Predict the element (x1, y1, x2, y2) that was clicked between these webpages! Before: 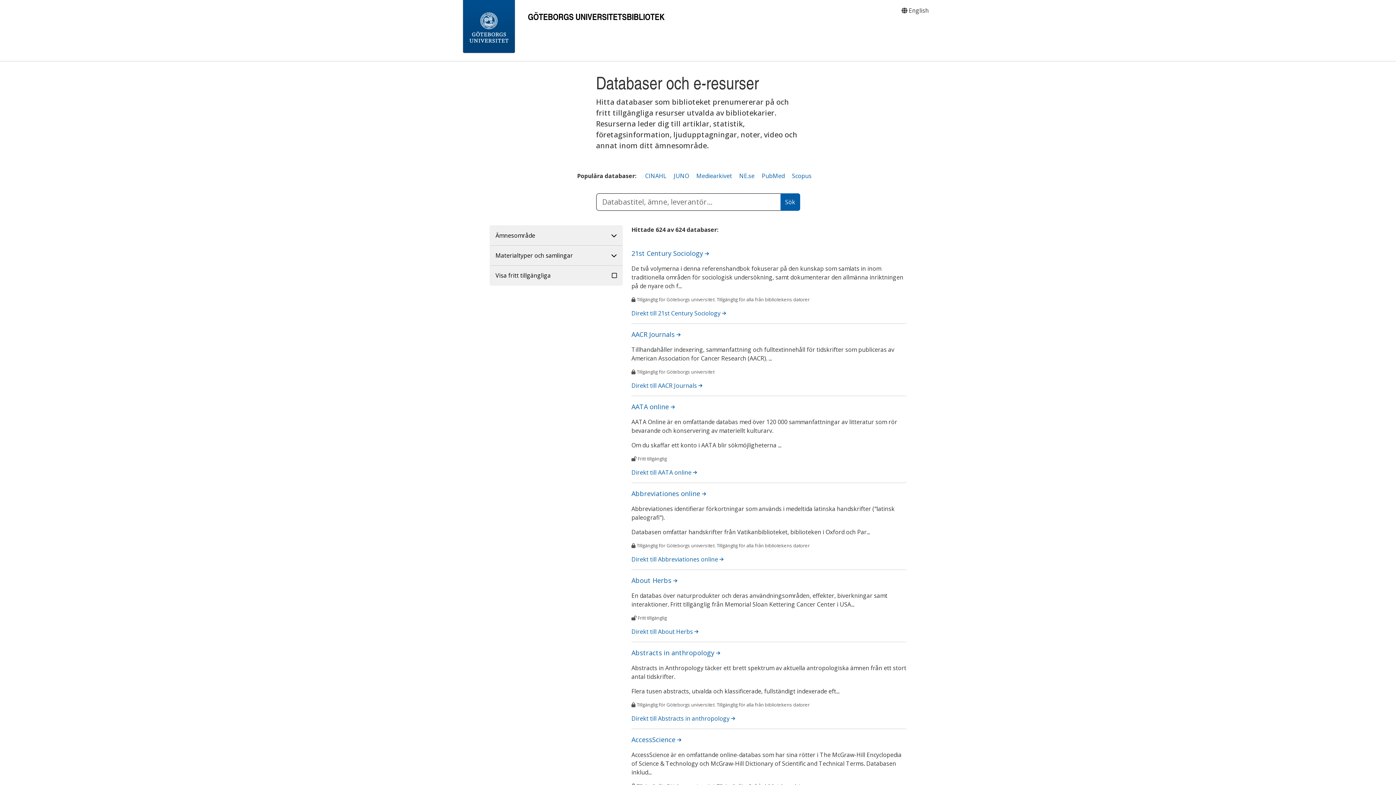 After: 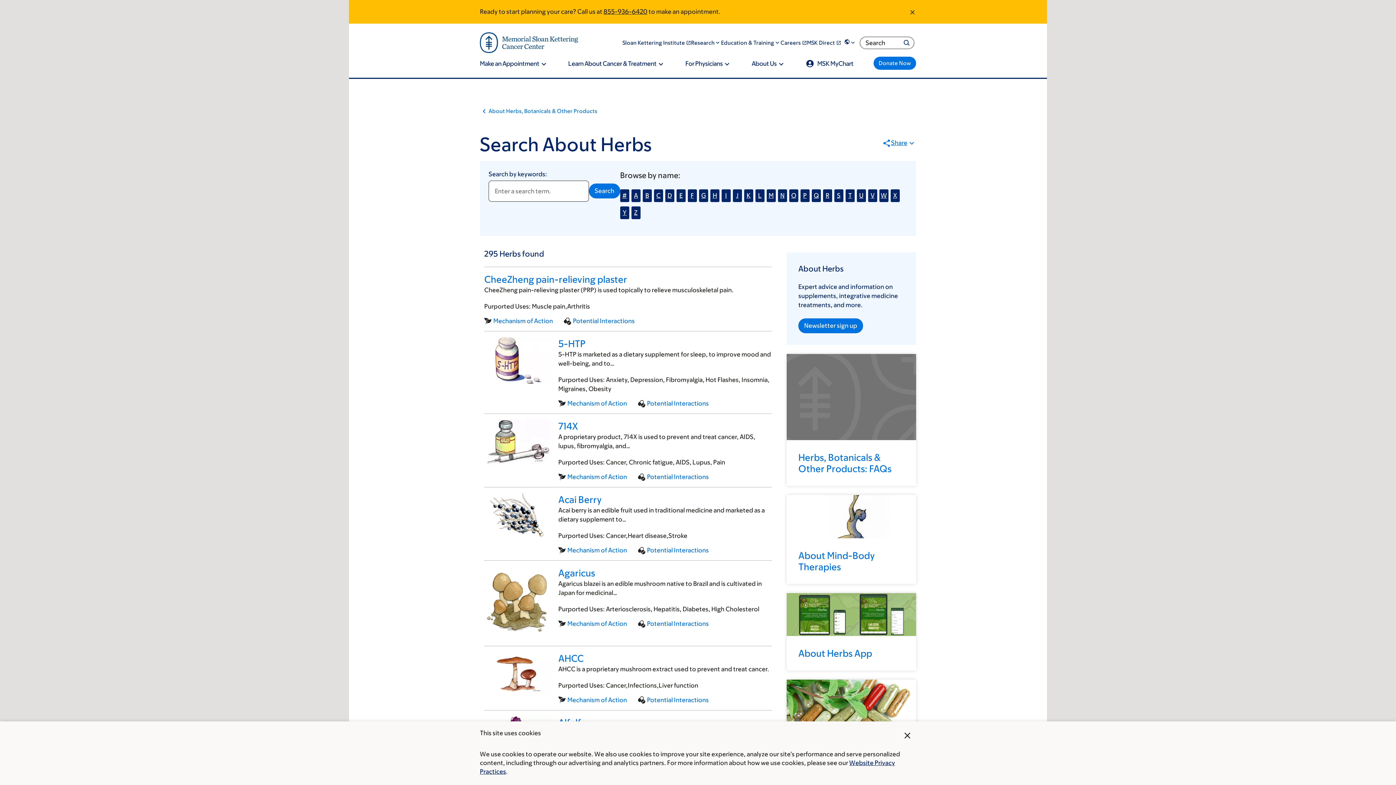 Action: label: Direkt till About Herbs  bbox: (631, 628, 698, 636)